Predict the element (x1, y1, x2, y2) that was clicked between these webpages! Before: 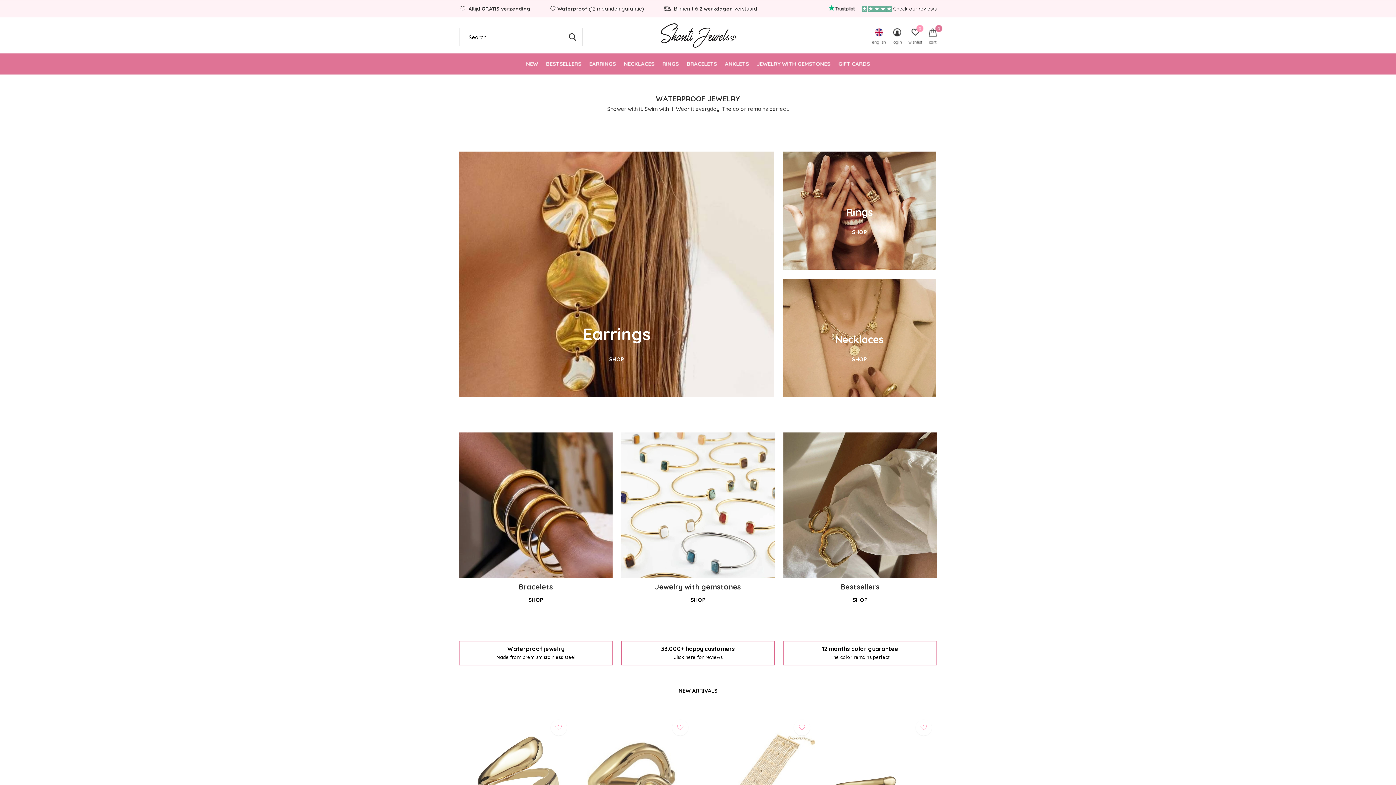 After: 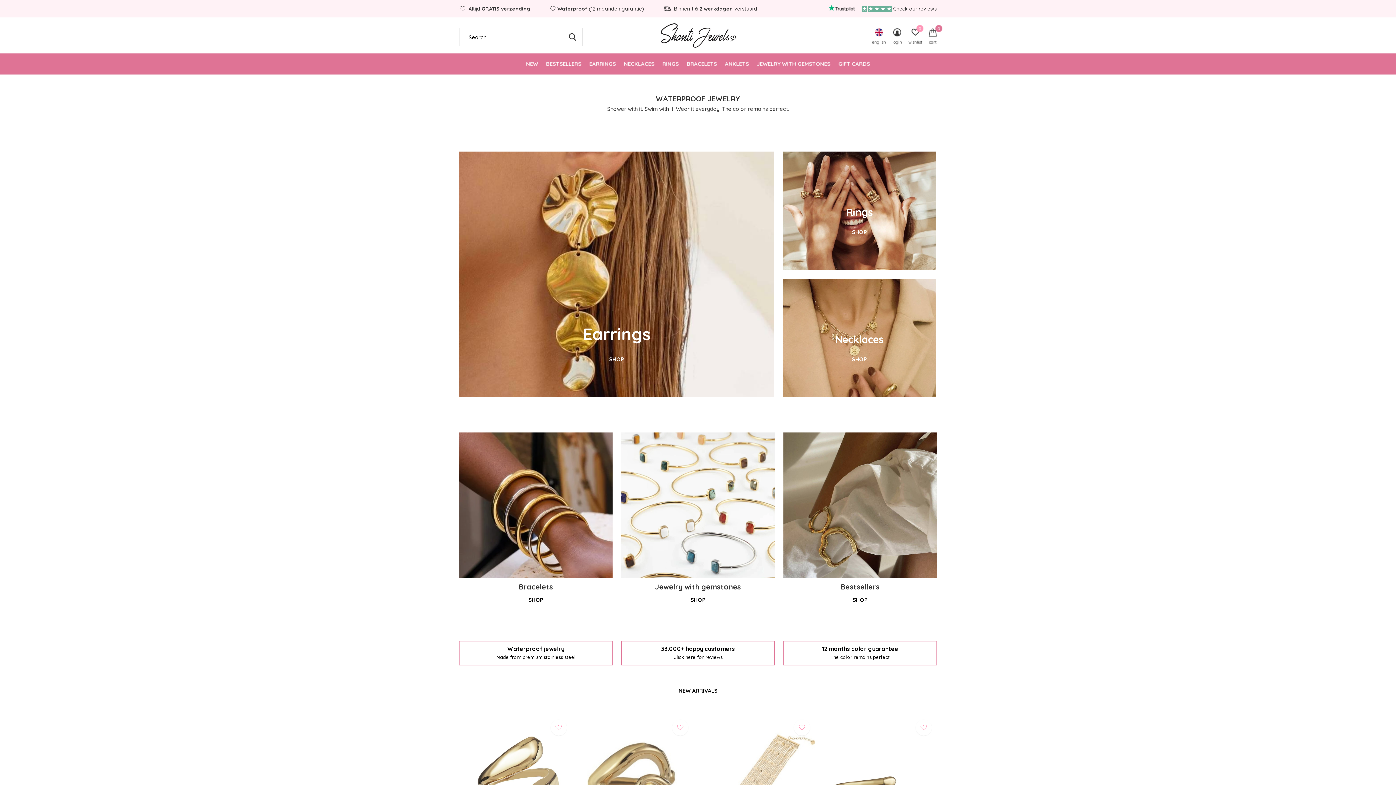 Action: bbox: (678, 685, 717, 696) label: NEW ARRIVALS